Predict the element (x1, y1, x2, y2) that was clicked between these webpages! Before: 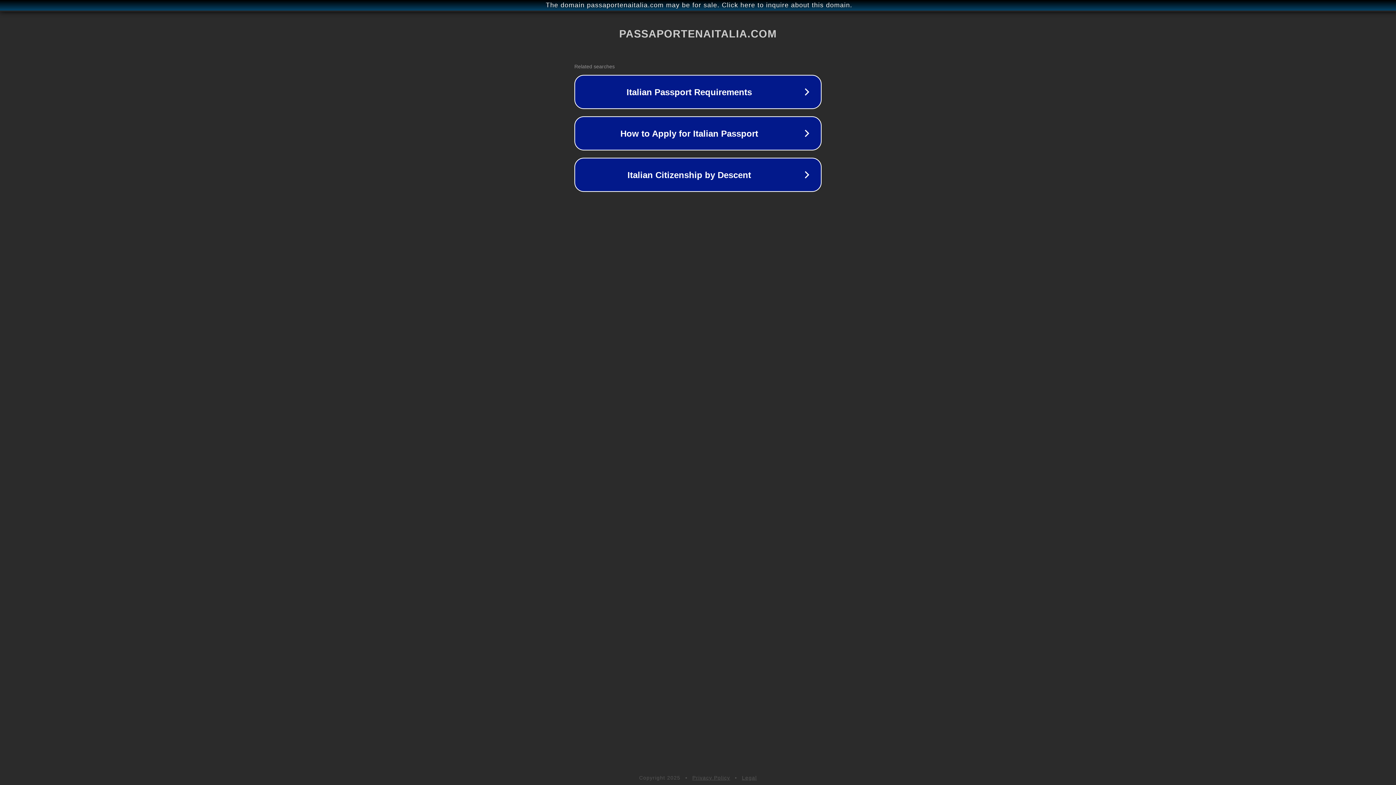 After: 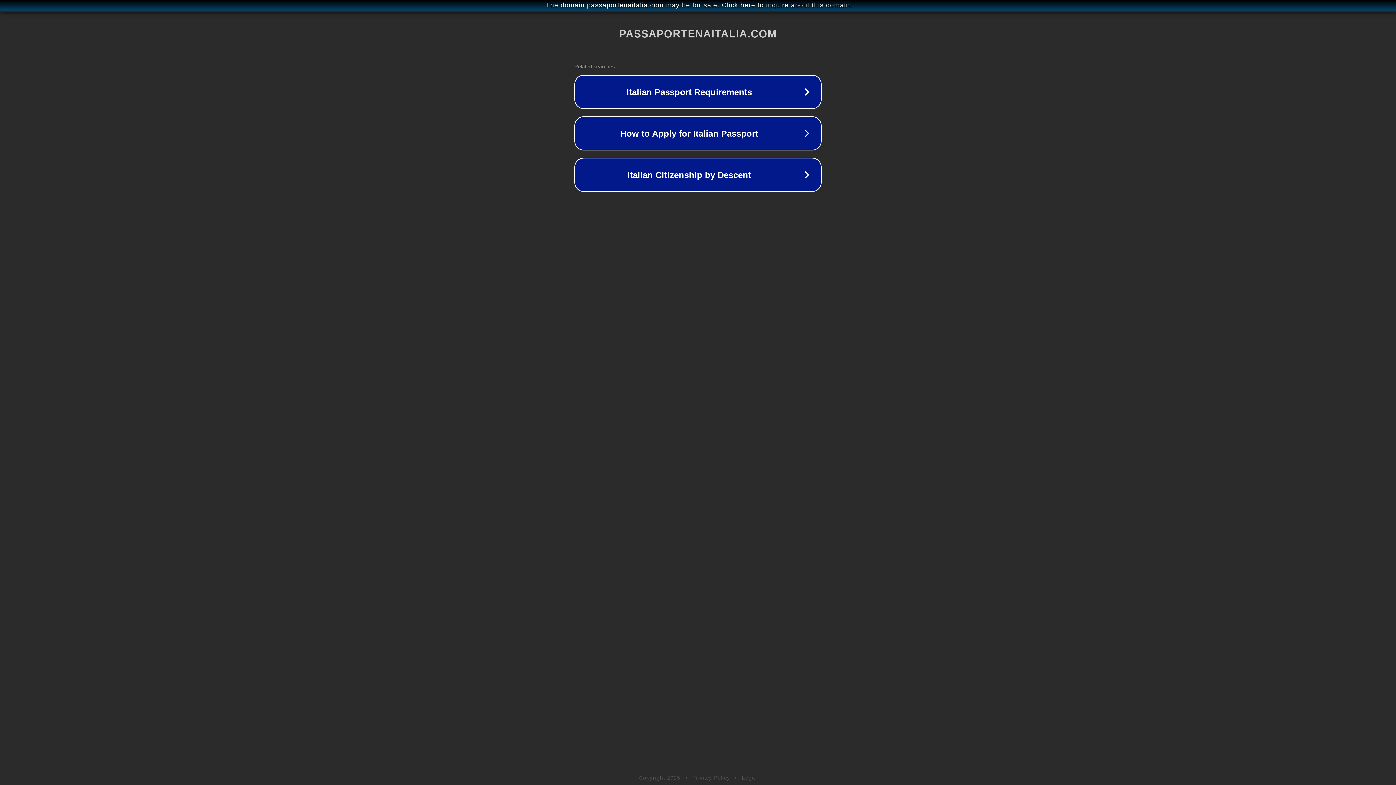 Action: label: Privacy Policy bbox: (692, 775, 730, 781)